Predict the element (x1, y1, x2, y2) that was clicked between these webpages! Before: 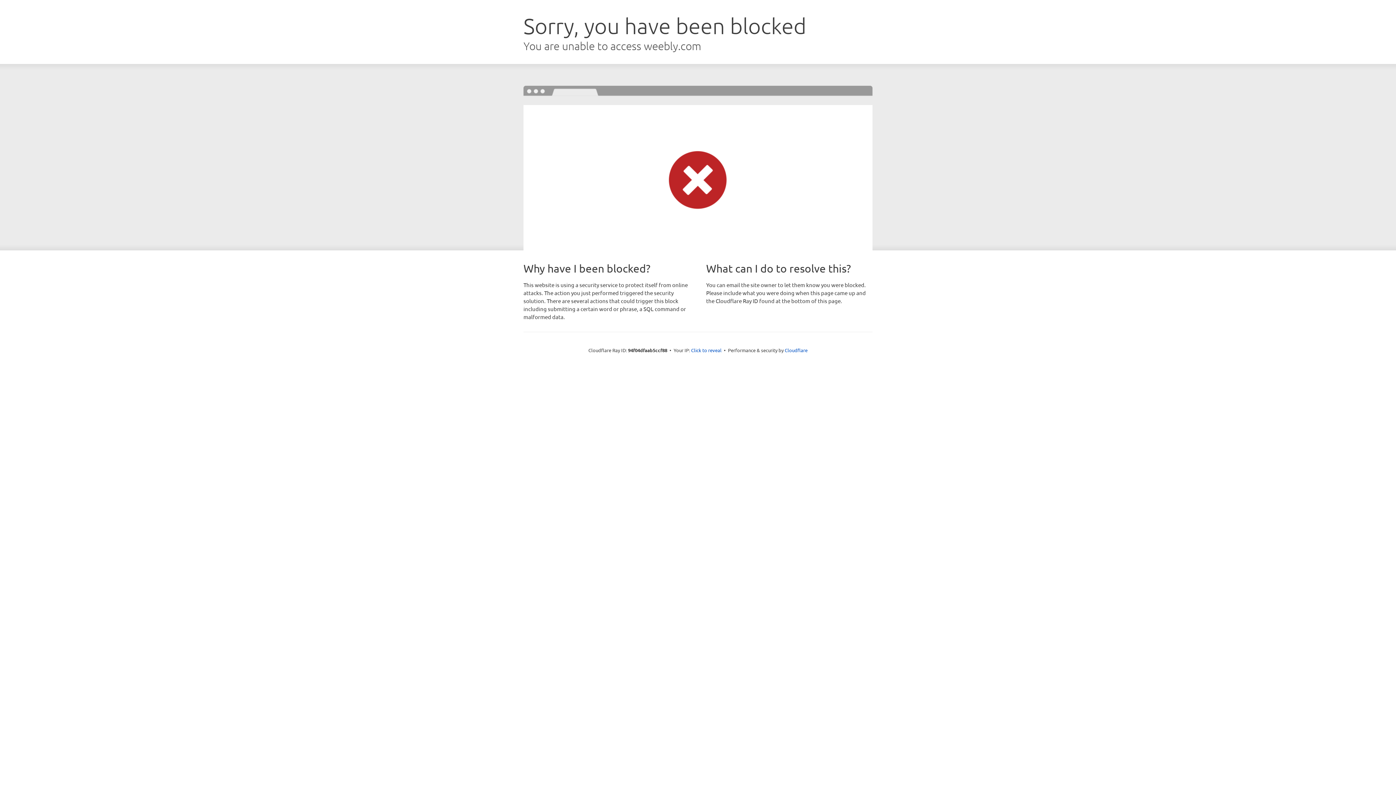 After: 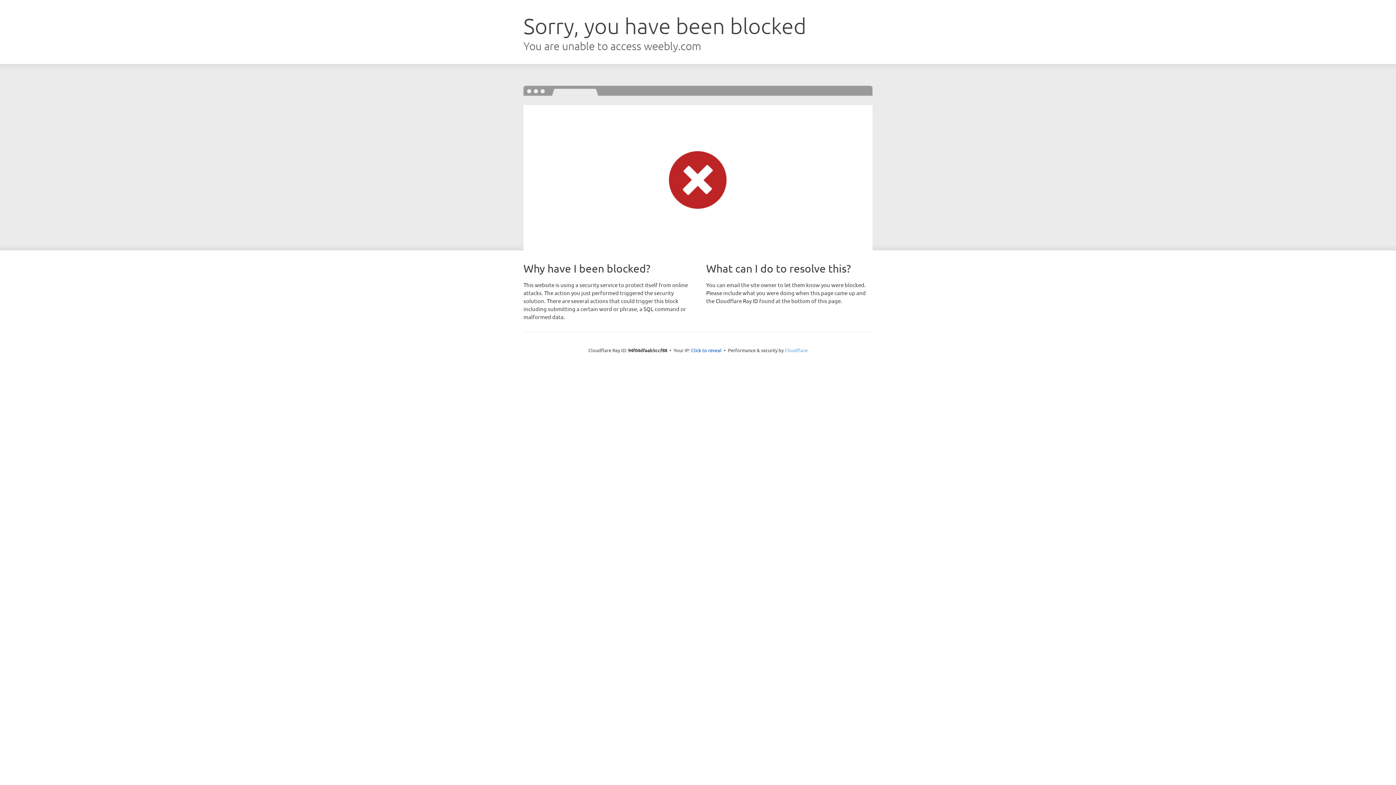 Action: label: Cloudflare bbox: (784, 347, 807, 353)